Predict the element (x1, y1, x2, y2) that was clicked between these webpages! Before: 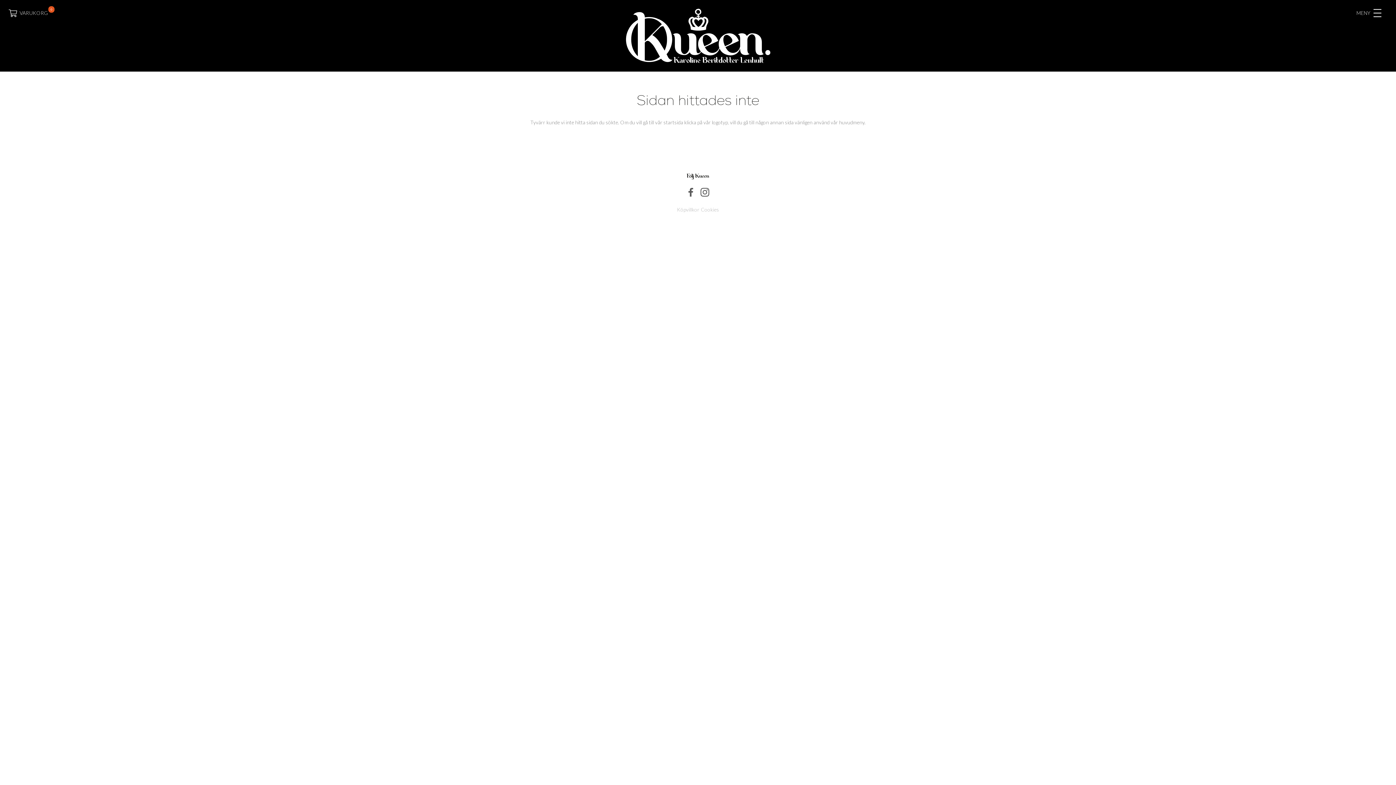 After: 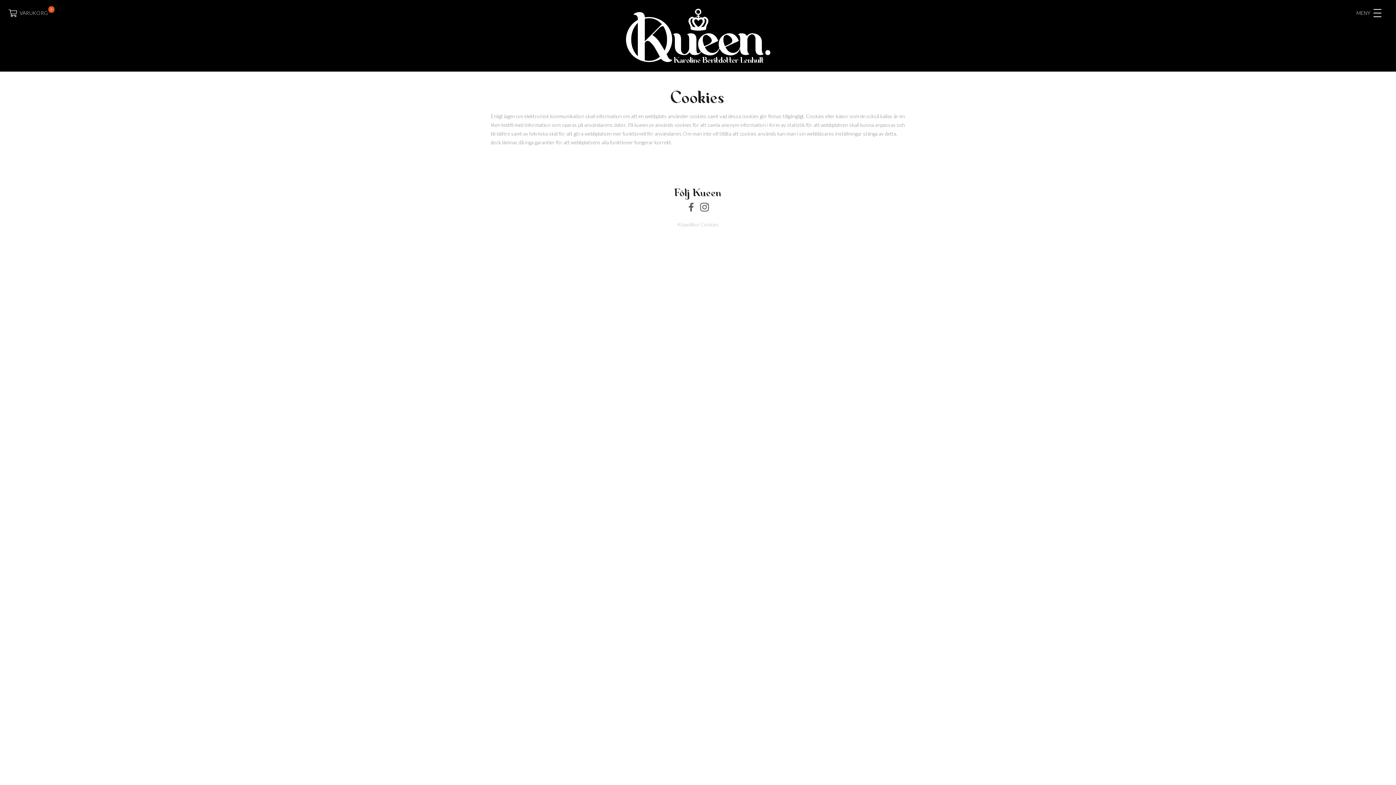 Action: label: Cookies bbox: (701, 206, 719, 212)